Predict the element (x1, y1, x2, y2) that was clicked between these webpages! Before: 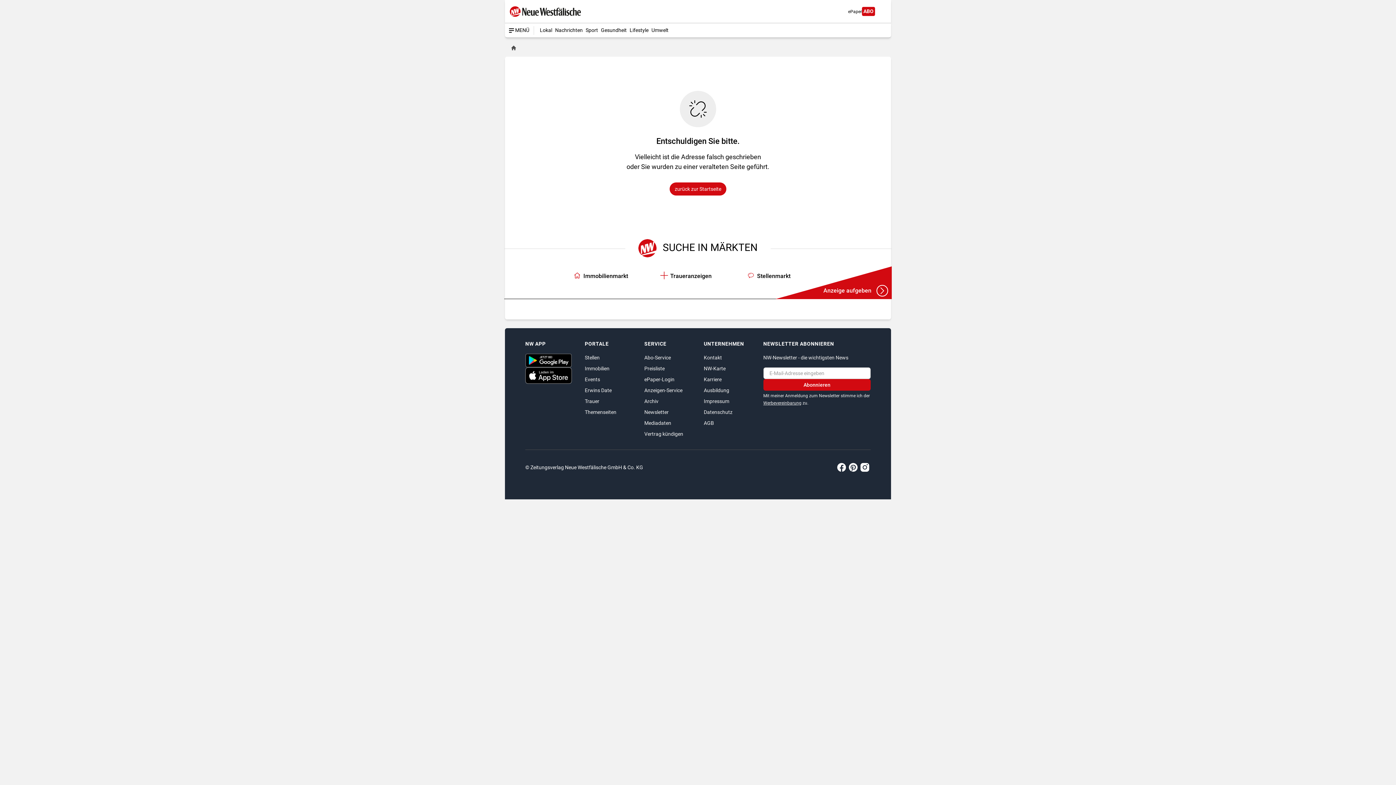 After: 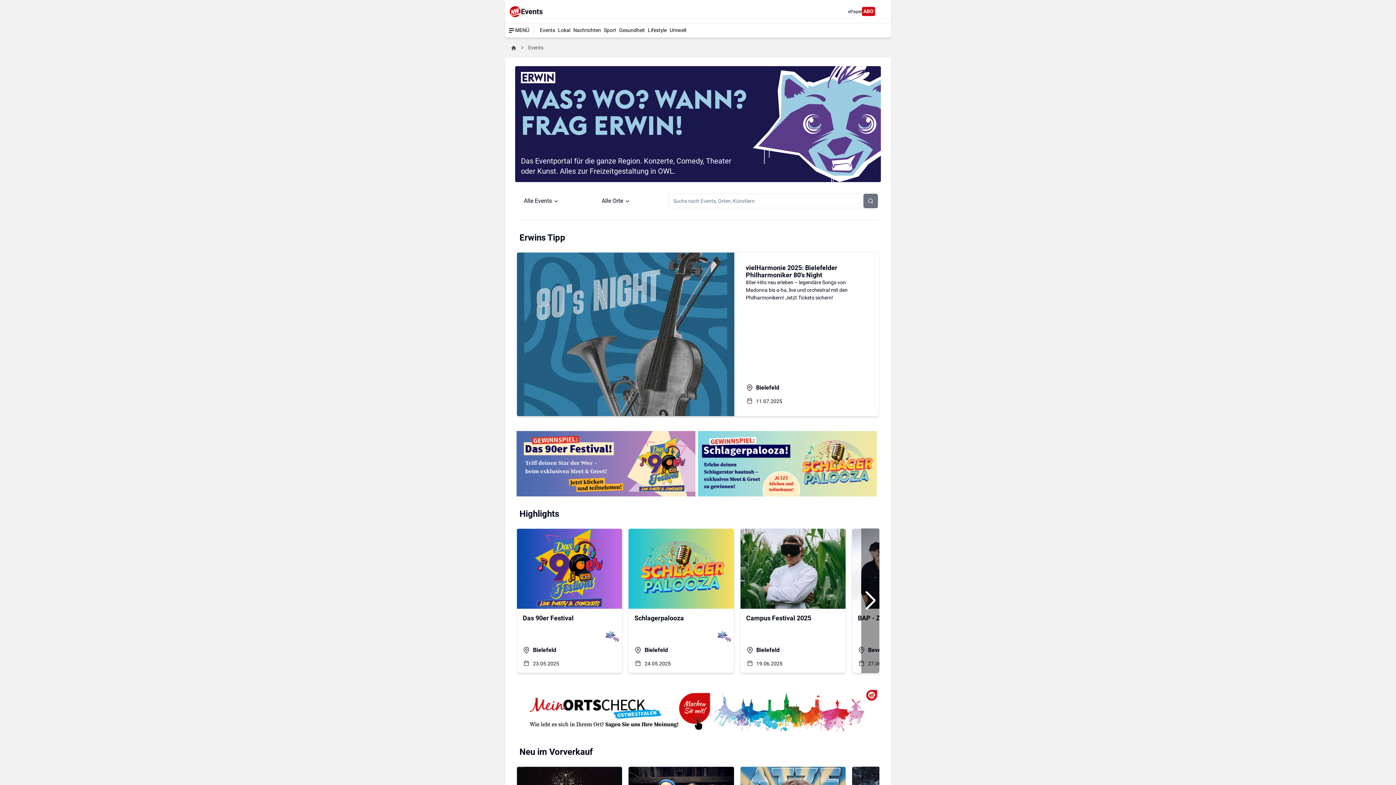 Action: label: Events bbox: (584, 376, 600, 382)